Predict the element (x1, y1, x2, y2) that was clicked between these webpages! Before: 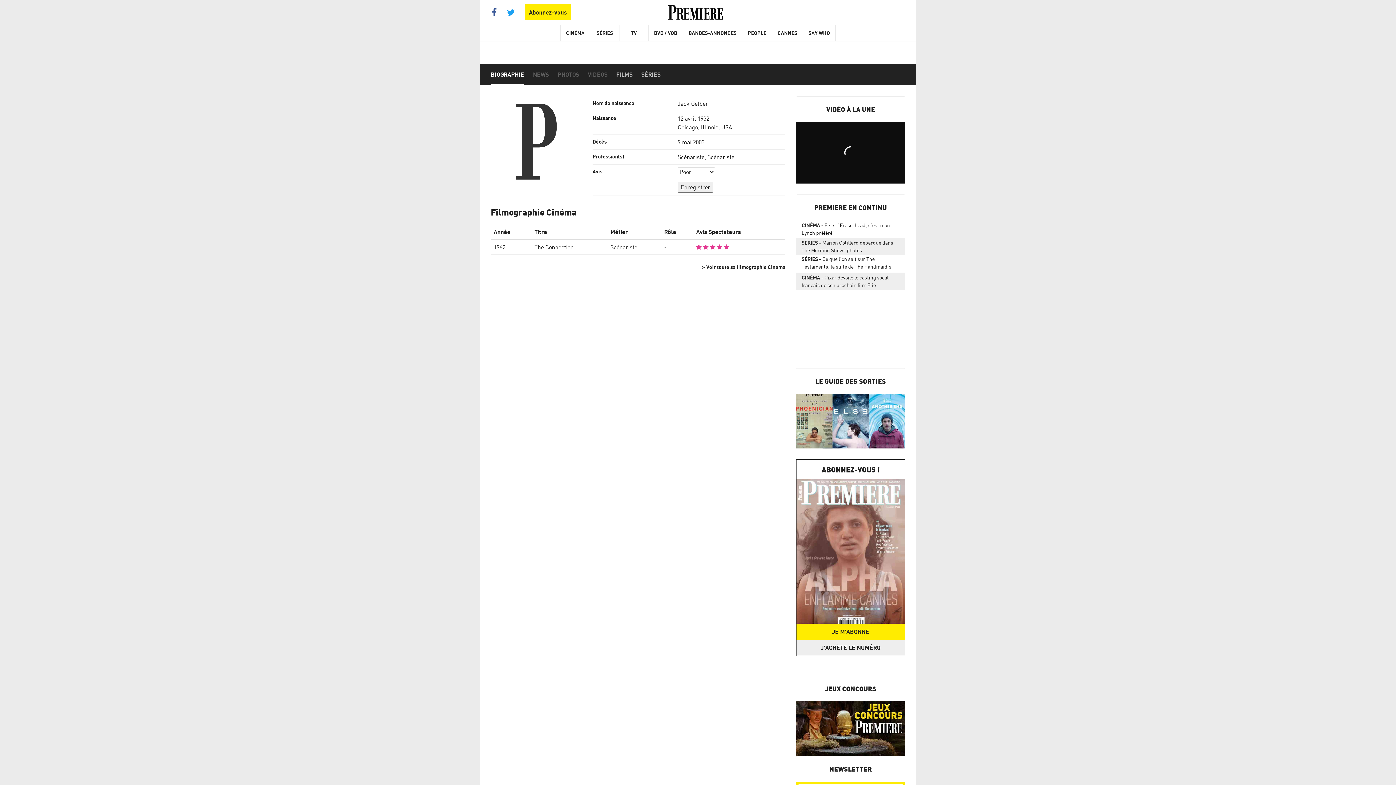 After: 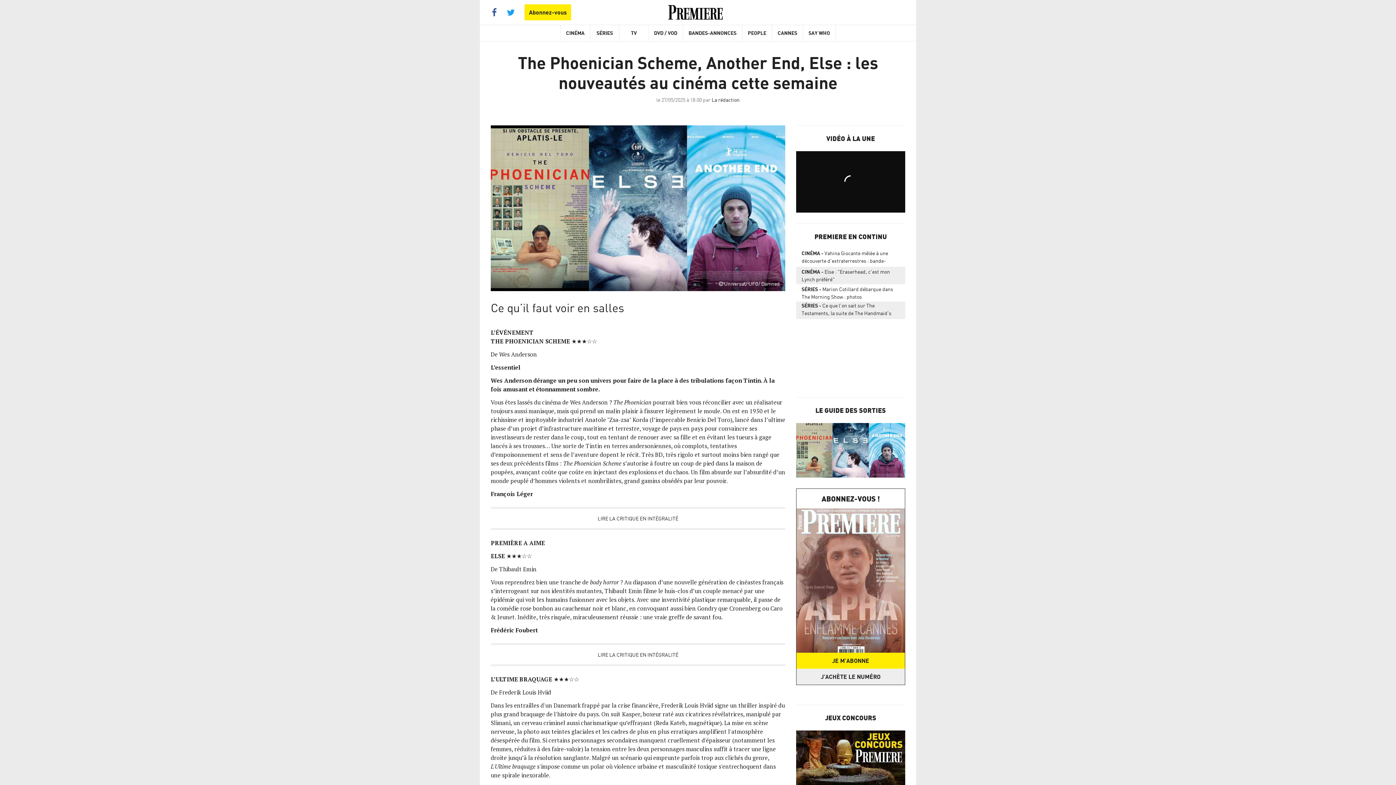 Action: bbox: (796, 394, 905, 448)